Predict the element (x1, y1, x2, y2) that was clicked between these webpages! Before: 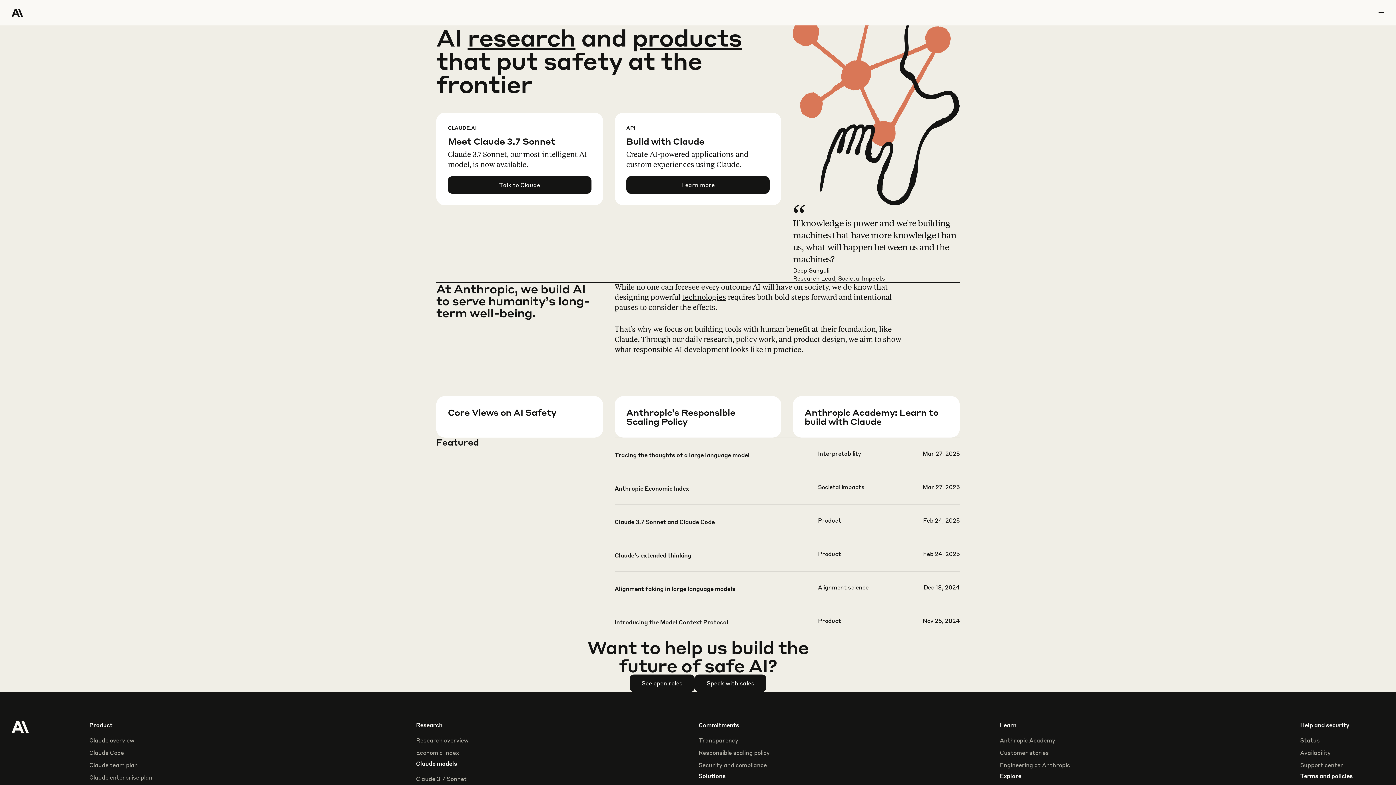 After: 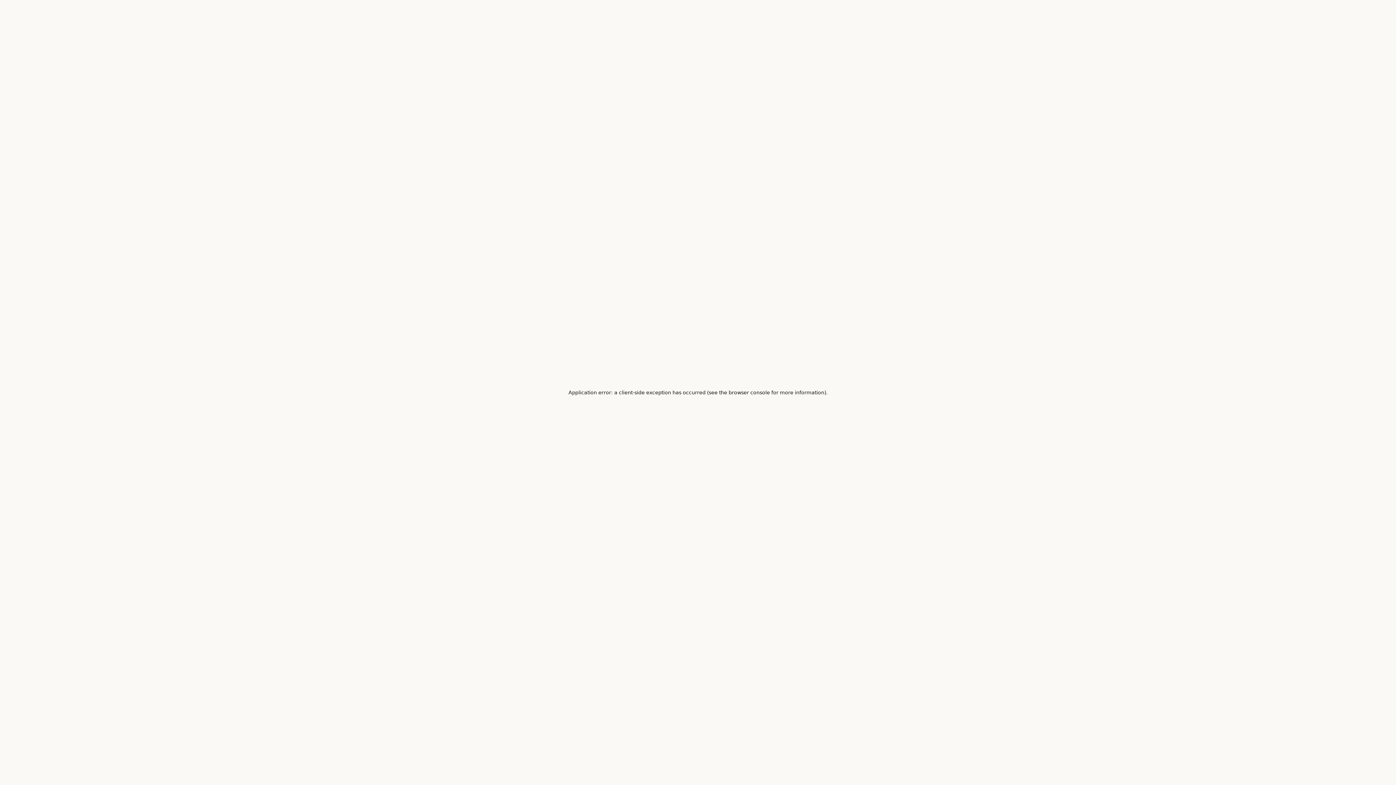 Action: bbox: (416, 775, 466, 783) label: Claude 3.7 Sonnet